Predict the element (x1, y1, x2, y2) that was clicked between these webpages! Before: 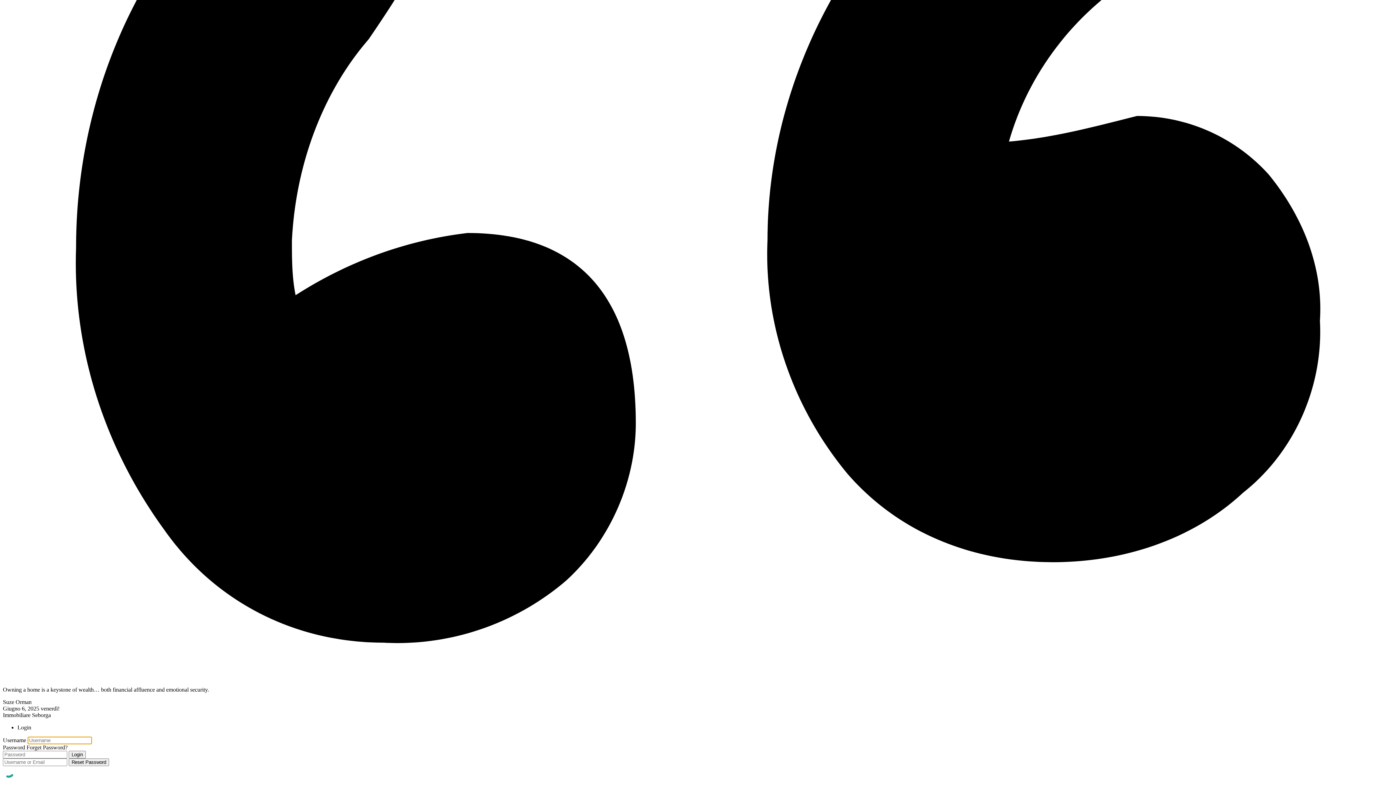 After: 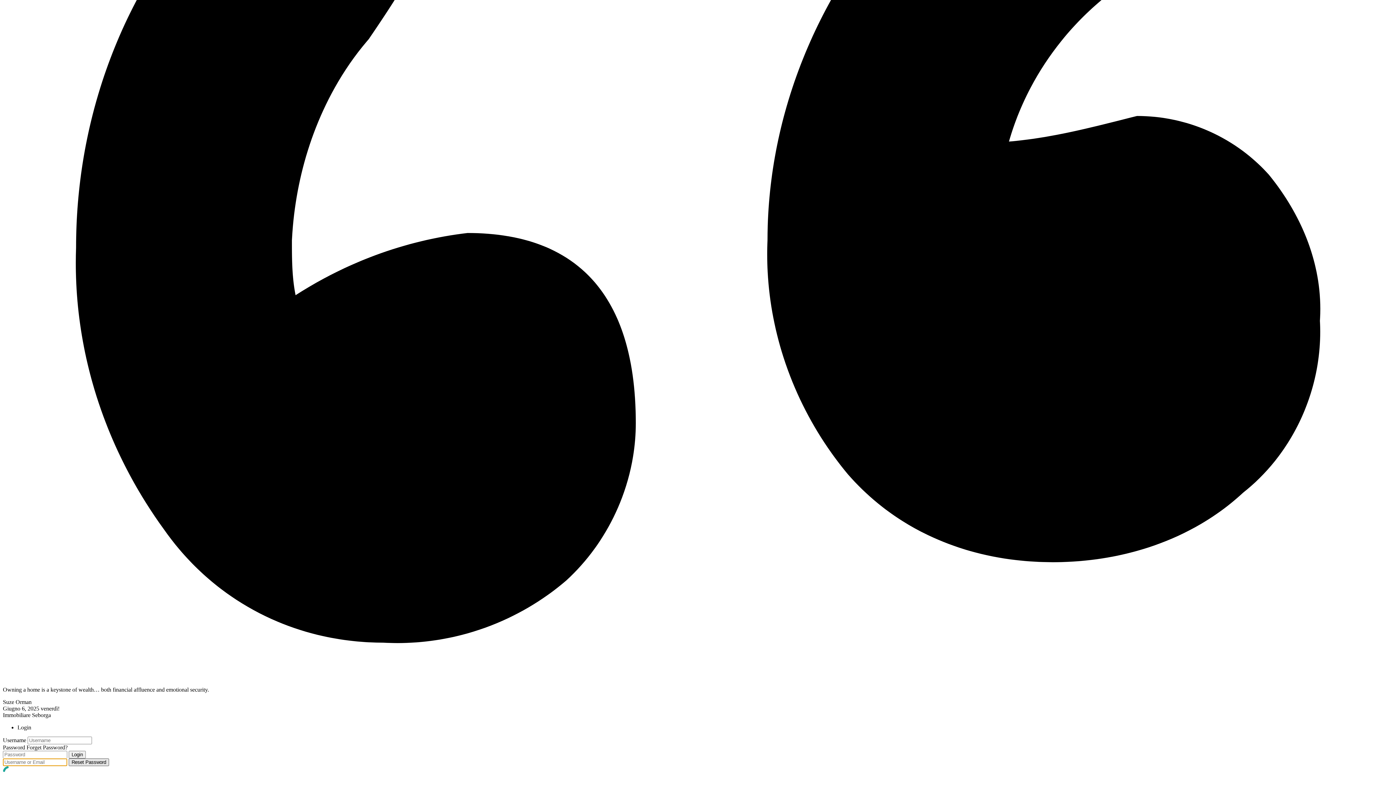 Action: label: Reset Password bbox: (68, 758, 109, 766)